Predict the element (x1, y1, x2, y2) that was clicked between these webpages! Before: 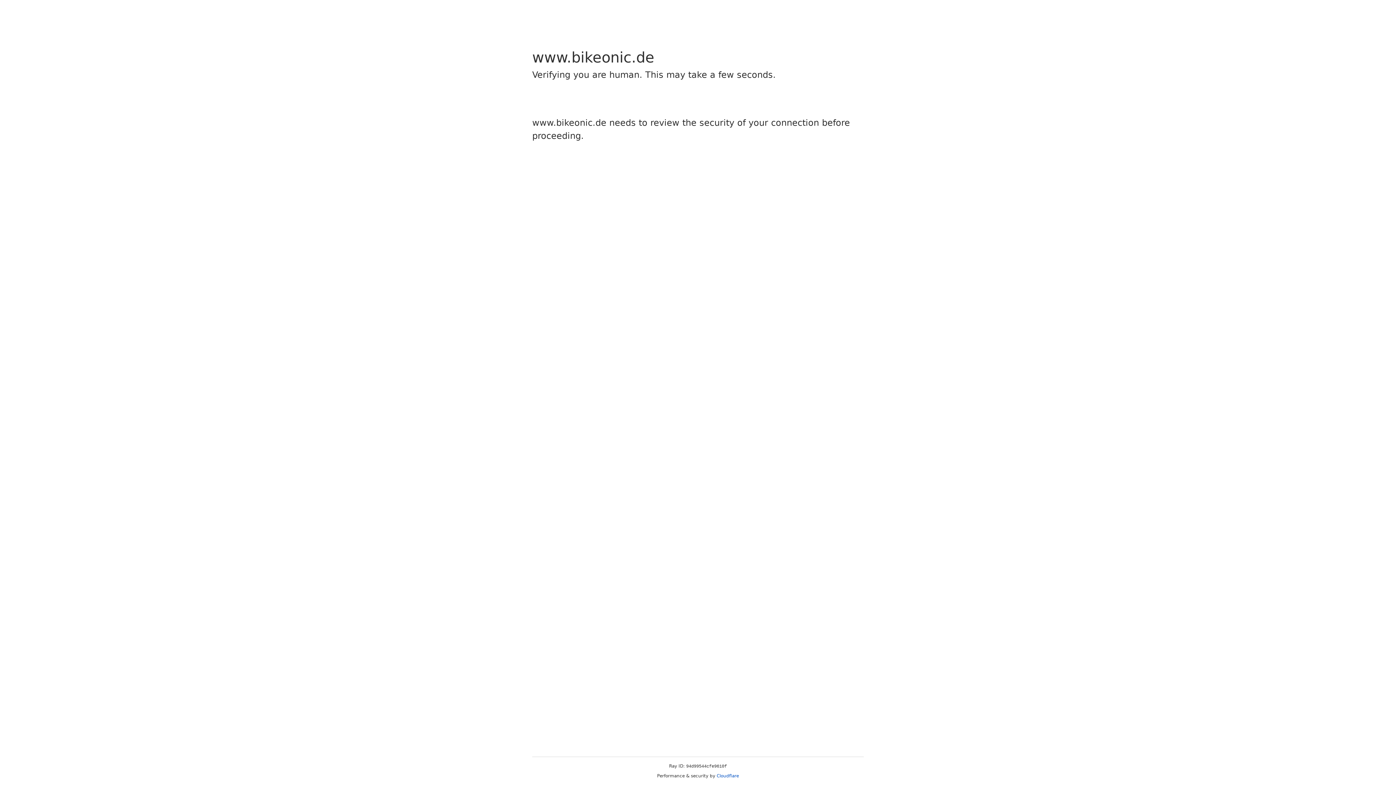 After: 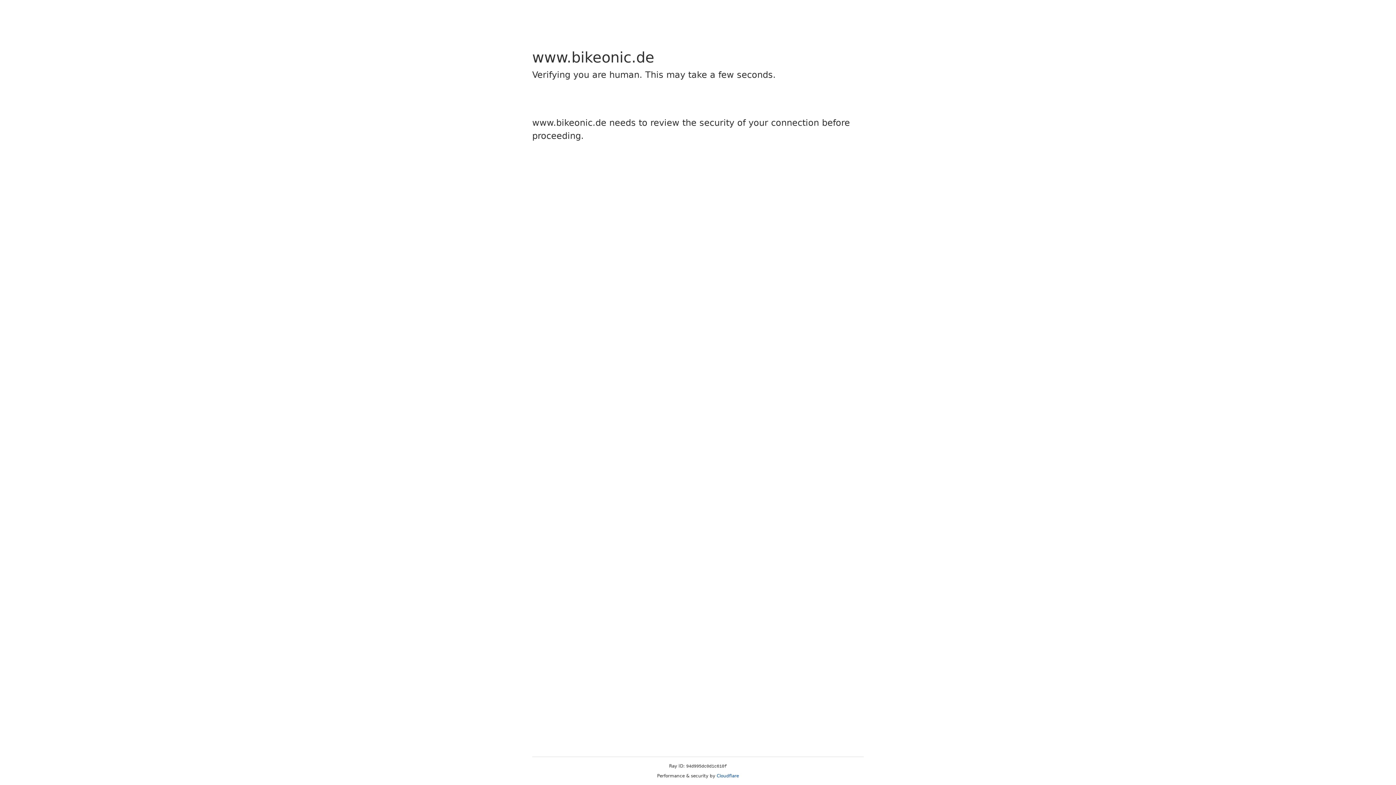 Action: label: Cloudflare bbox: (716, 773, 739, 778)